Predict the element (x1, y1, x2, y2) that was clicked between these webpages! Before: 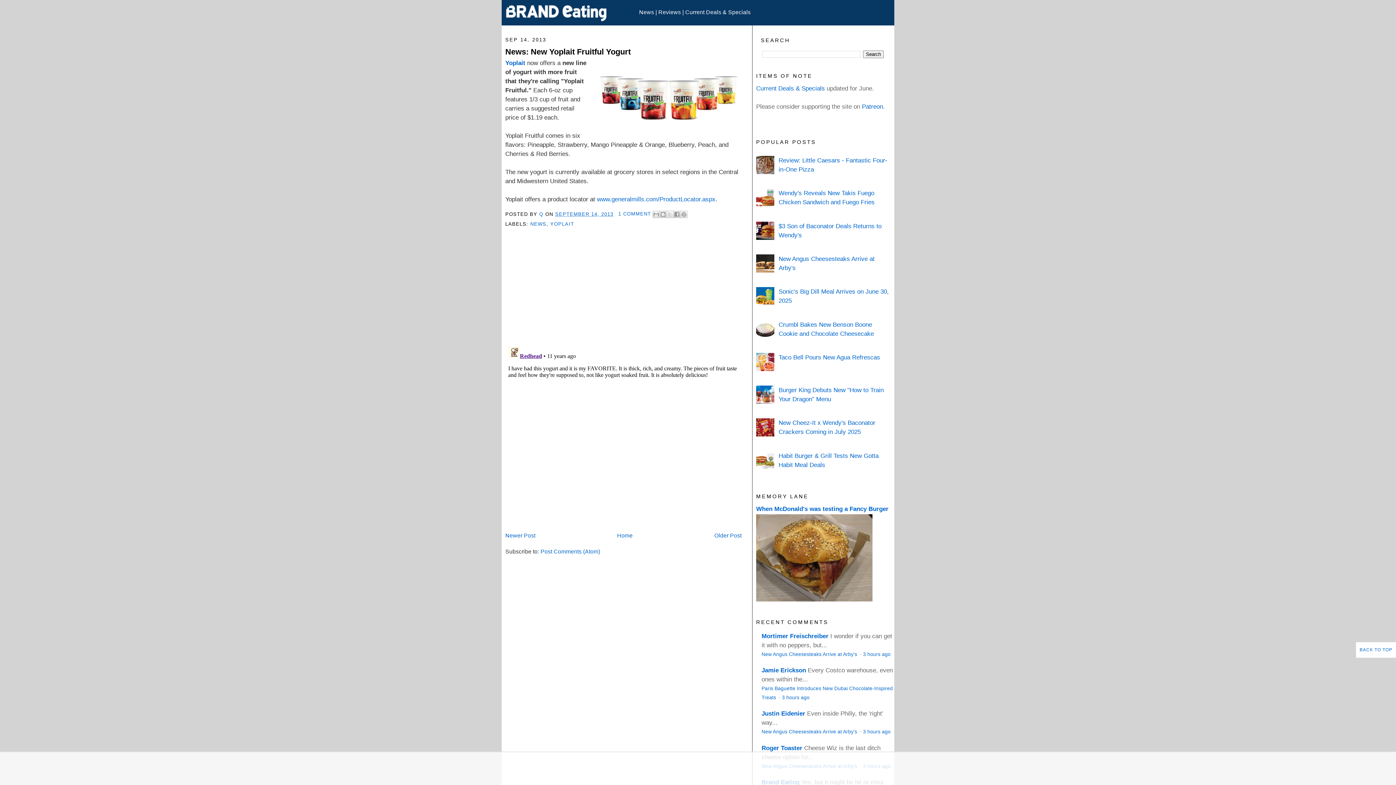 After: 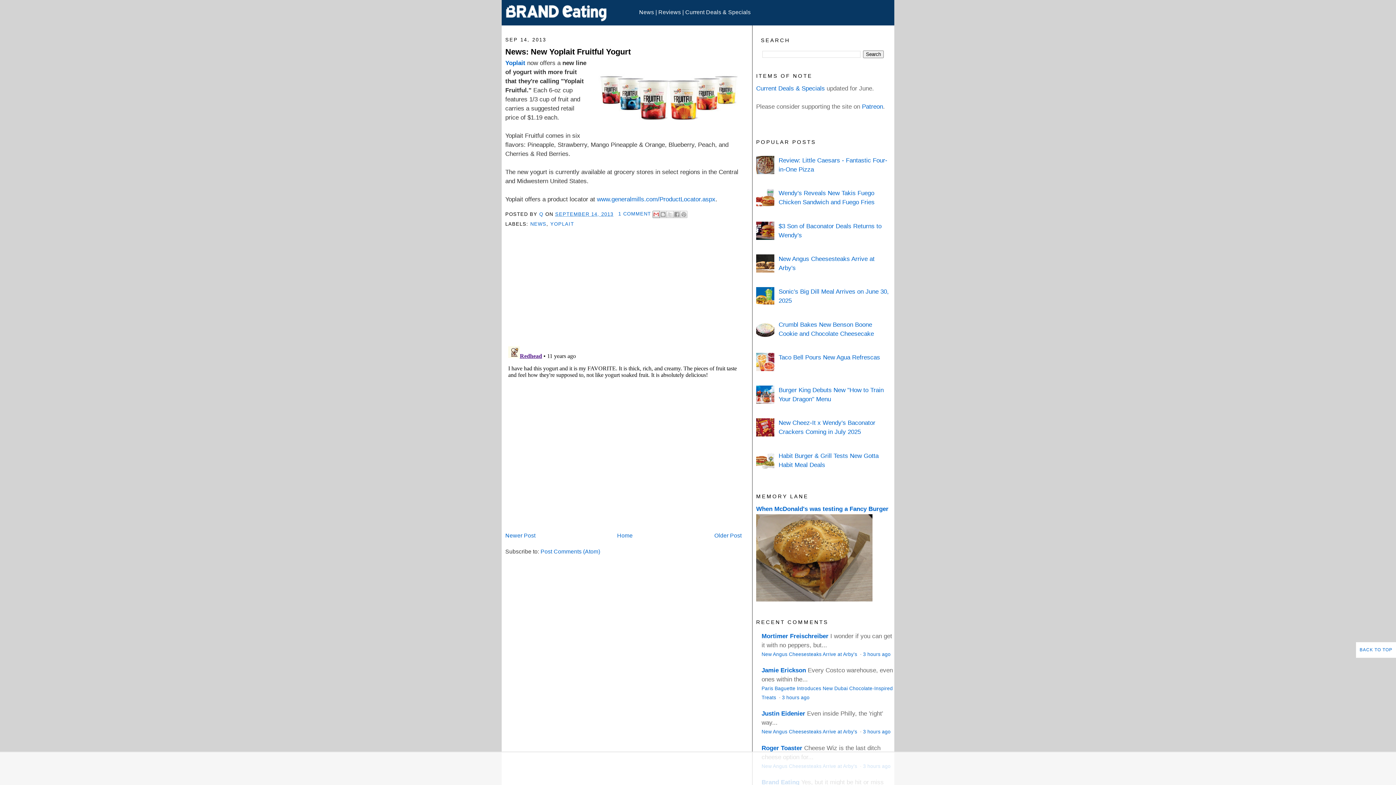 Action: label: EMAIL THIS bbox: (652, 210, 660, 218)